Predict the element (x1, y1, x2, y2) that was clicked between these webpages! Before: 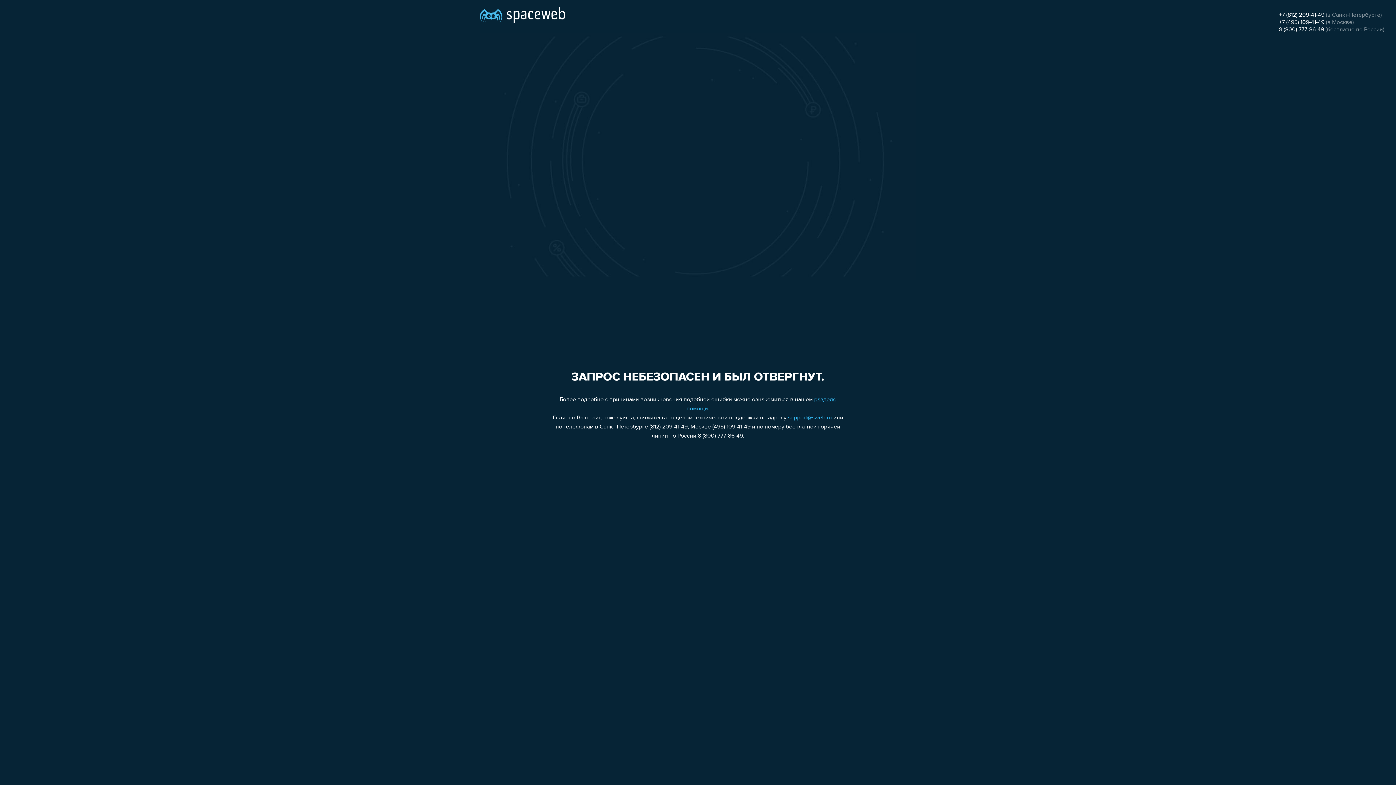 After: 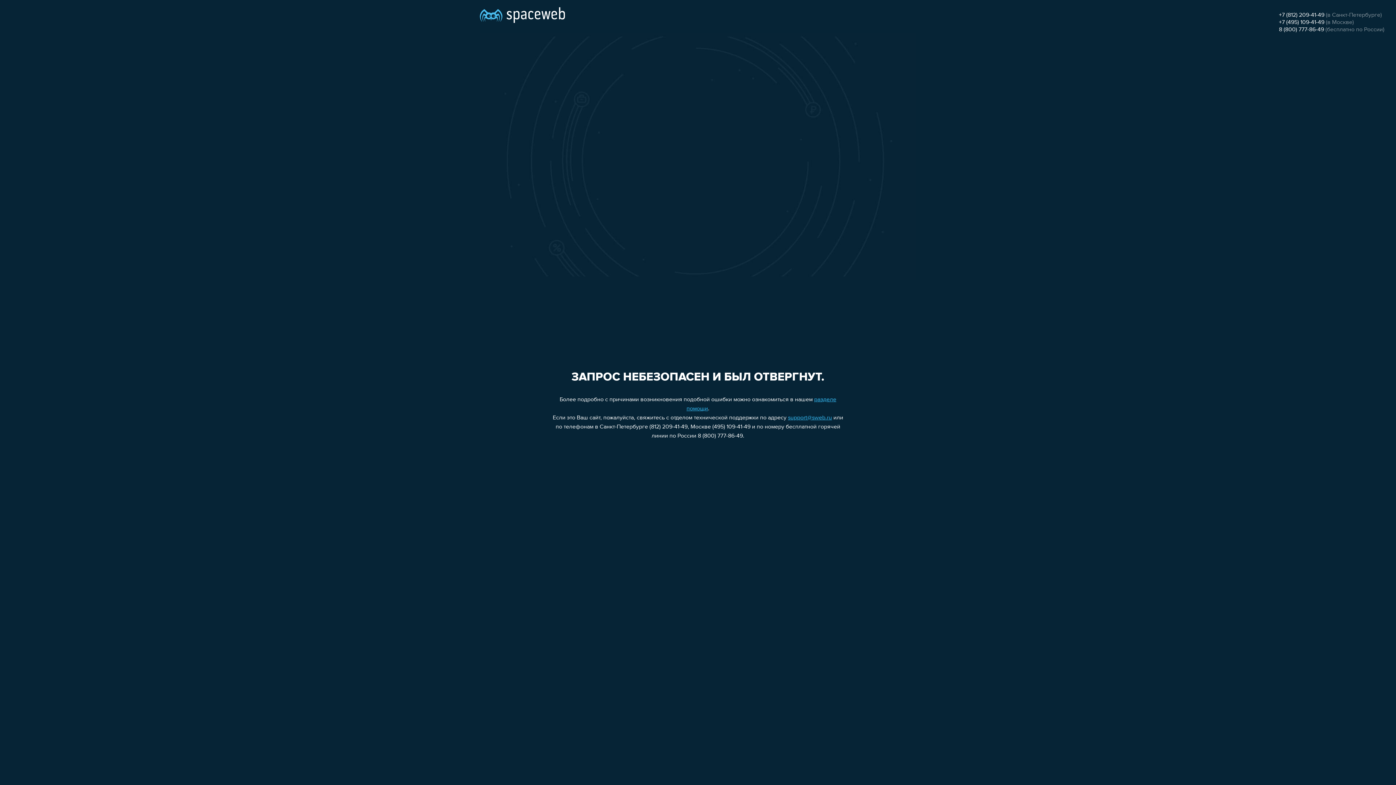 Action: label: +7 (495) 109-41-49 bbox: (1279, 19, 1324, 25)